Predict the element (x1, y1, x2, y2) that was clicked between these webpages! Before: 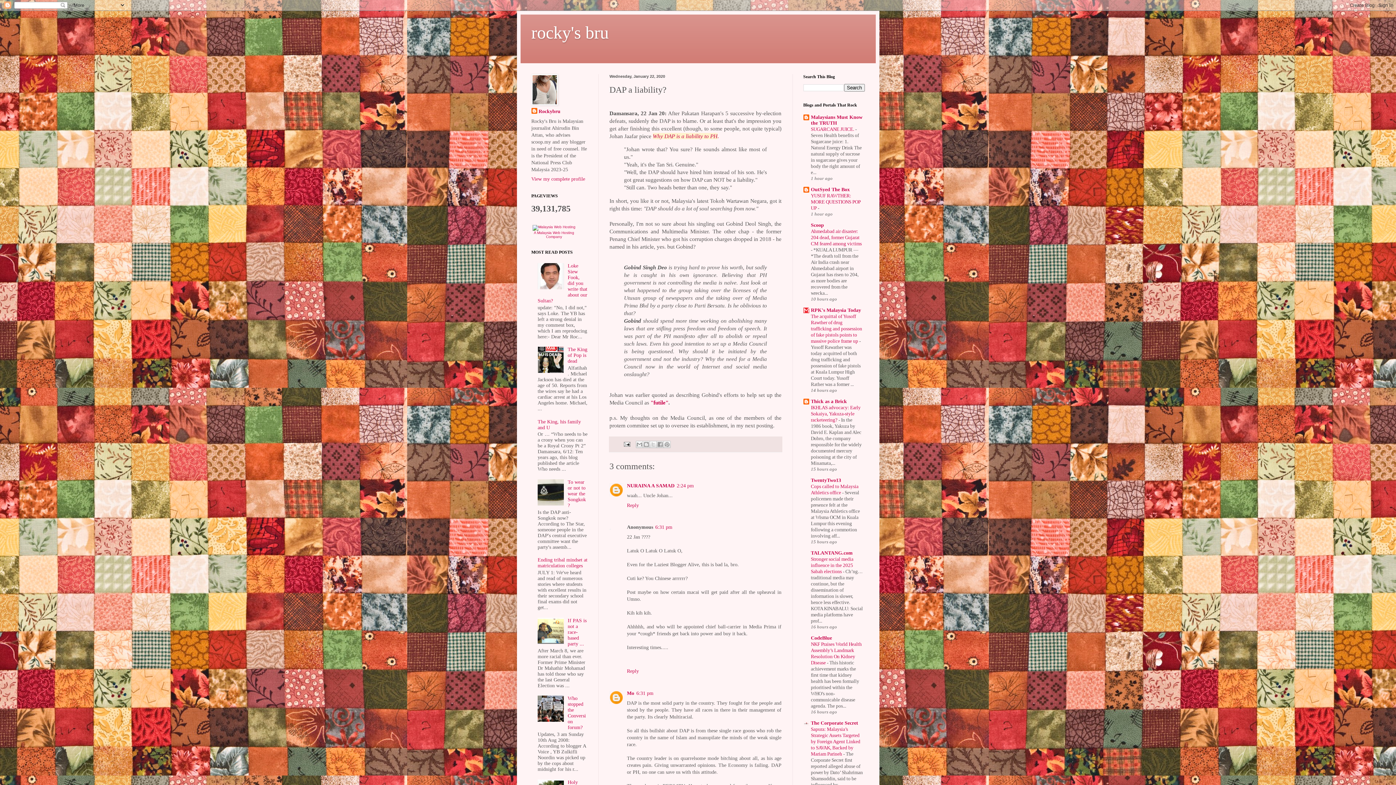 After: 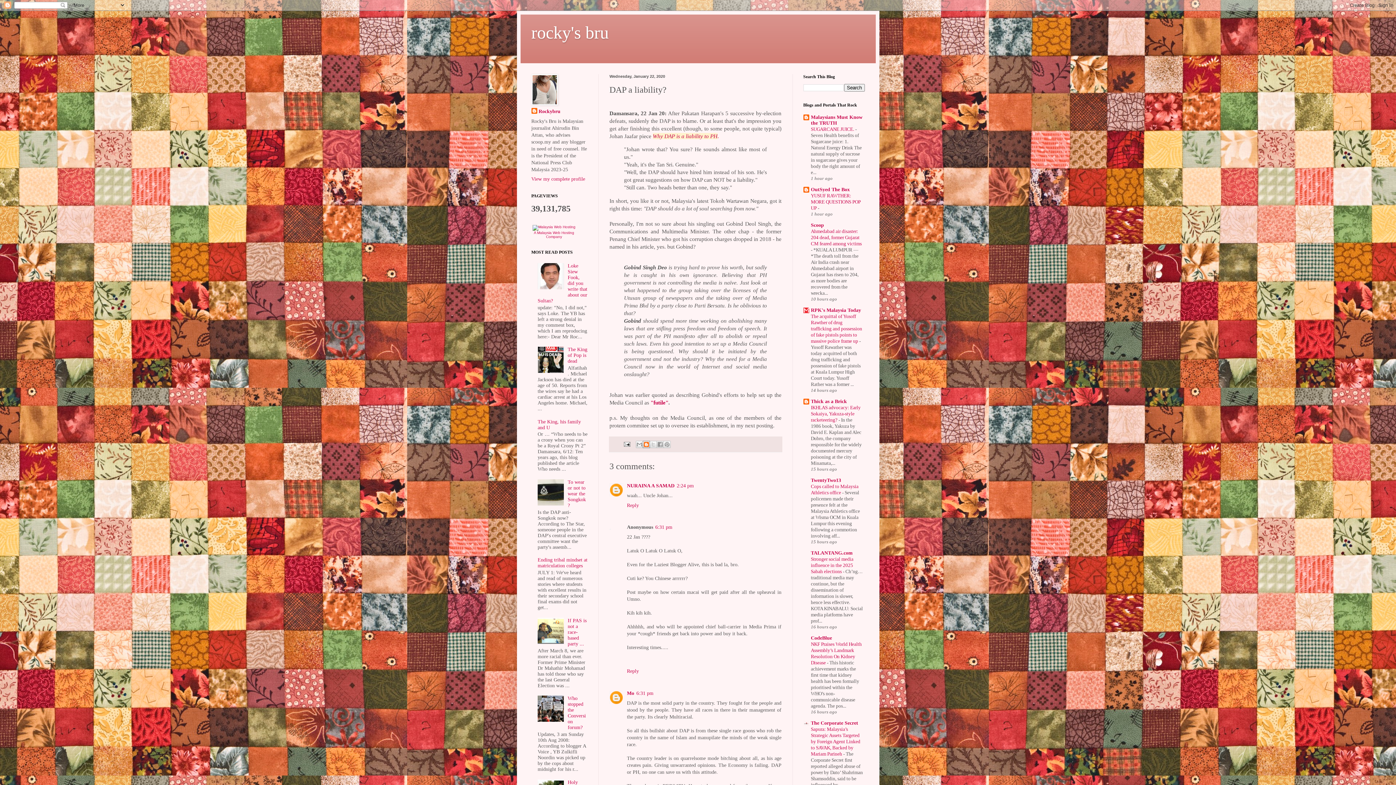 Action: label: BlogThis! bbox: (642, 441, 650, 448)